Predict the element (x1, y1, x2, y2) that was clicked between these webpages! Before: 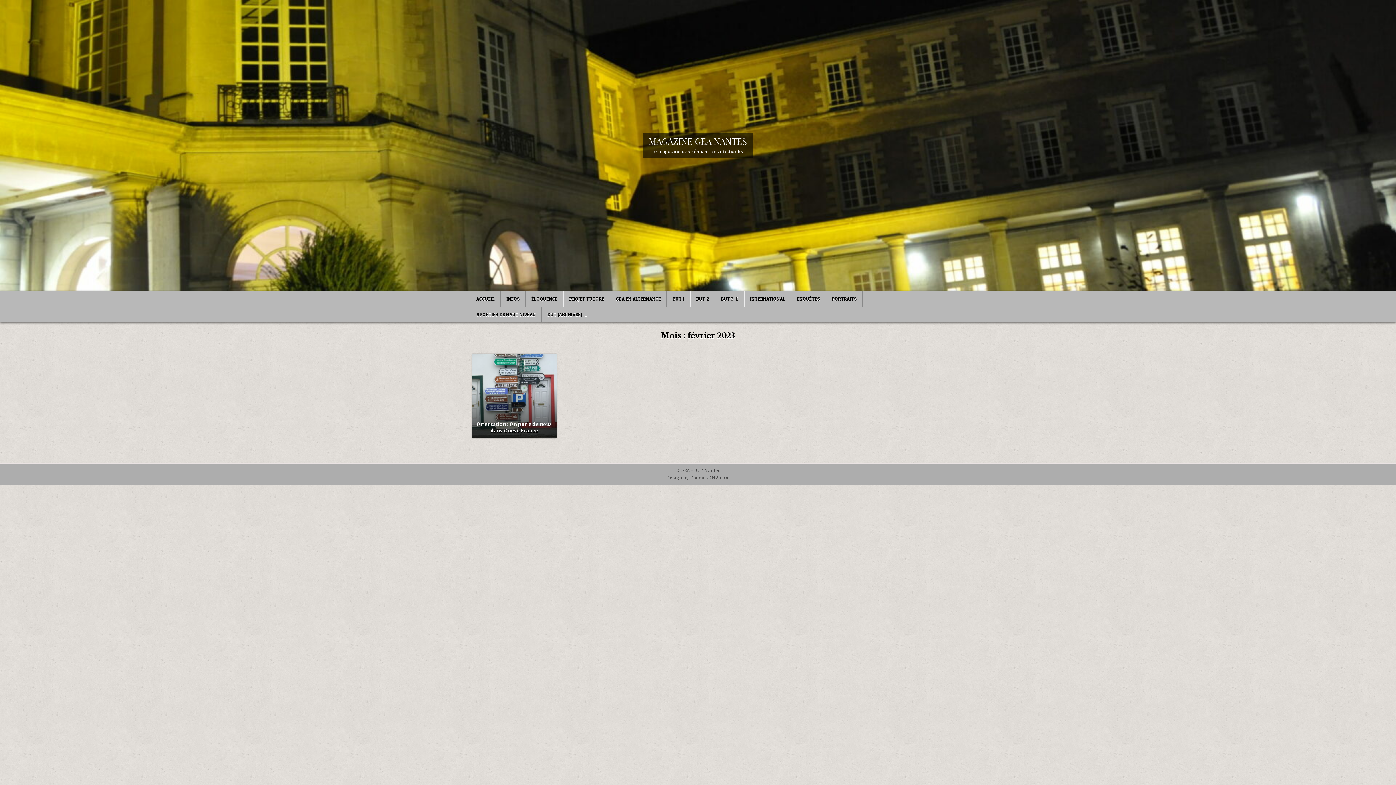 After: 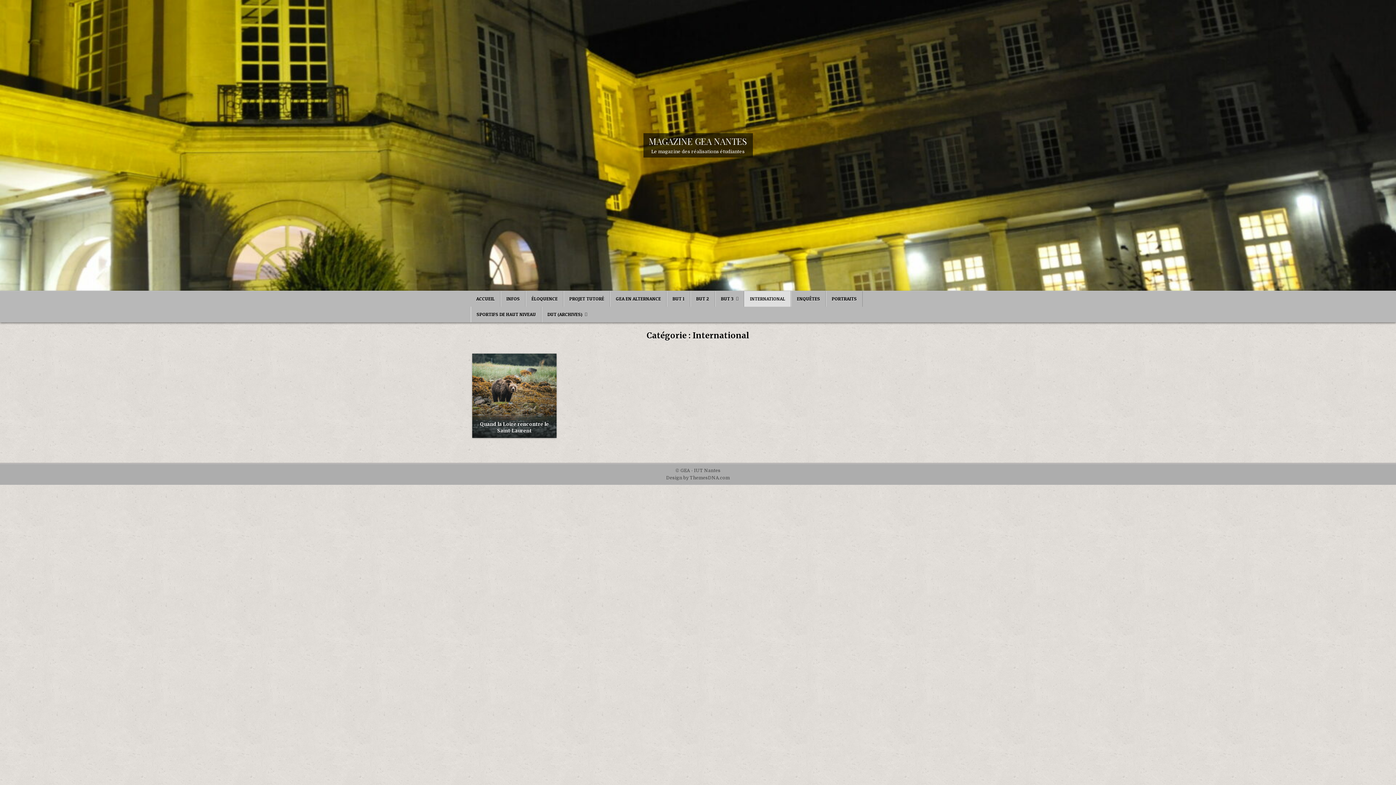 Action: label: INTERNATIONAL bbox: (744, 291, 791, 306)